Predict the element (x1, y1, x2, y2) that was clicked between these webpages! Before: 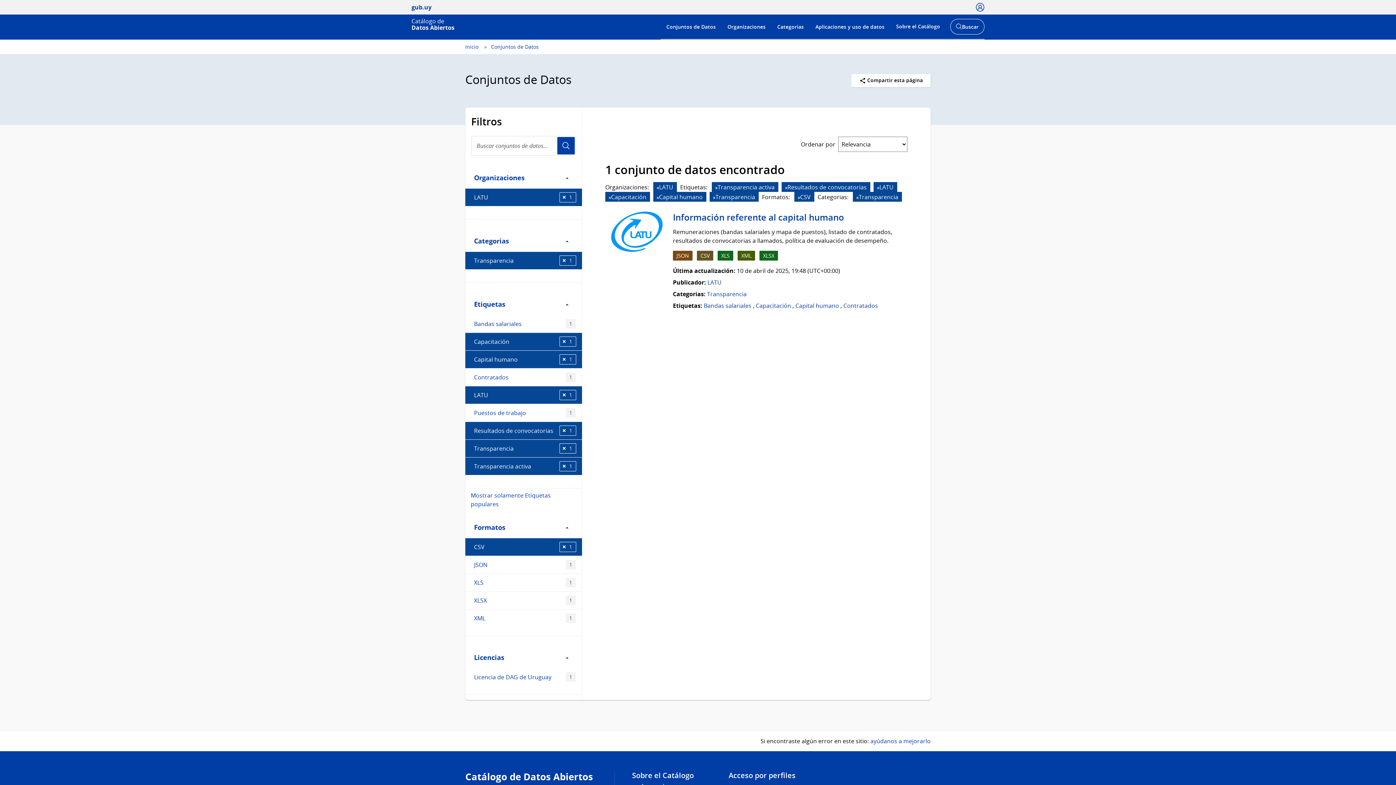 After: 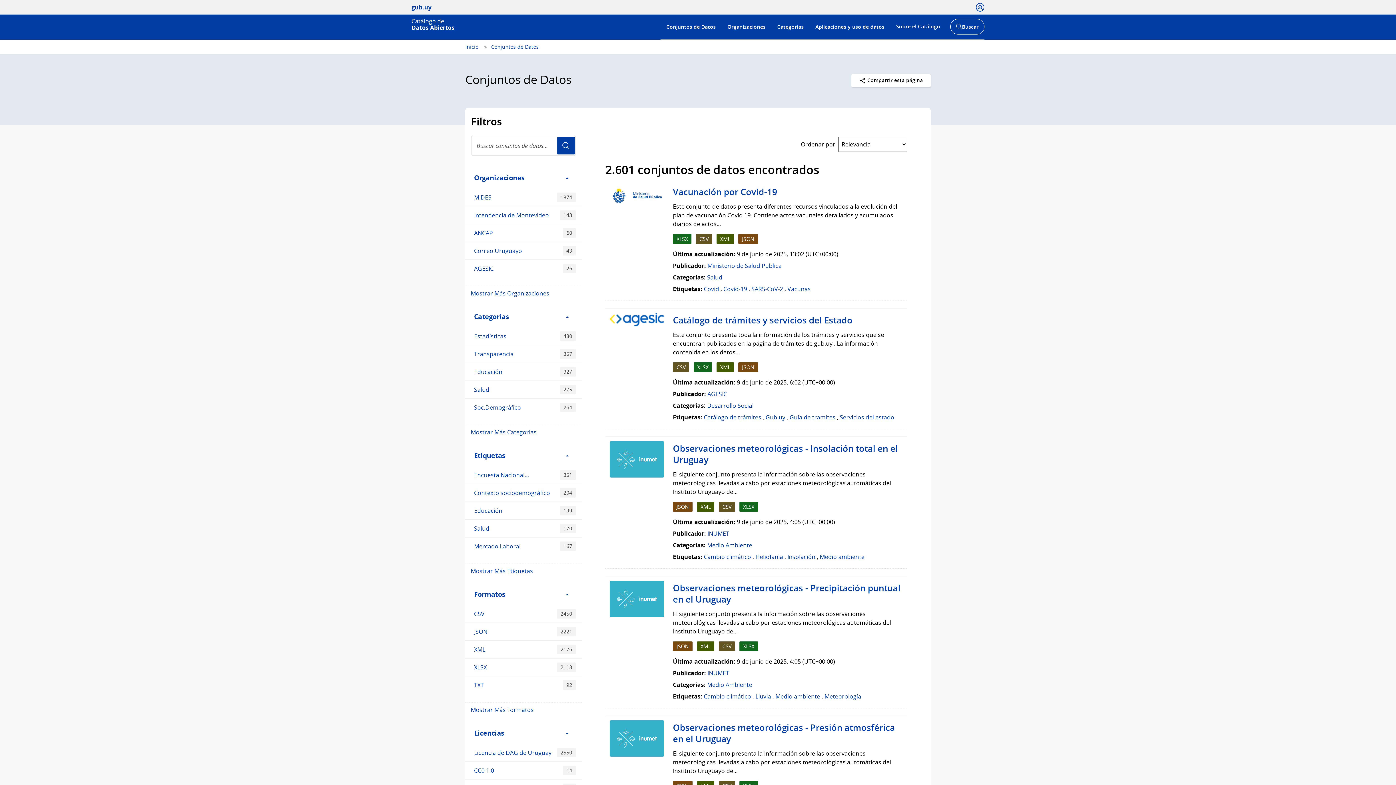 Action: label: Conjuntos de Datos bbox: (491, 43, 538, 50)